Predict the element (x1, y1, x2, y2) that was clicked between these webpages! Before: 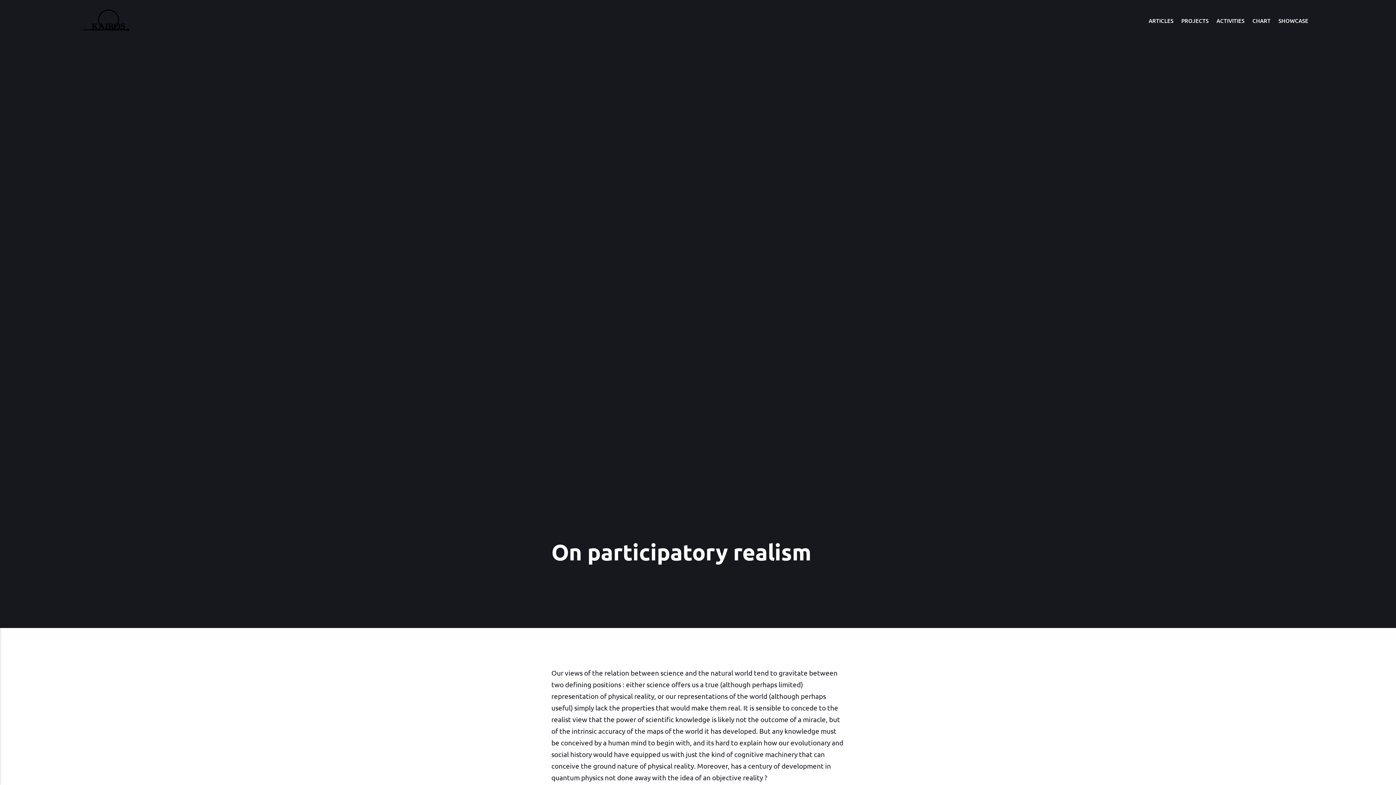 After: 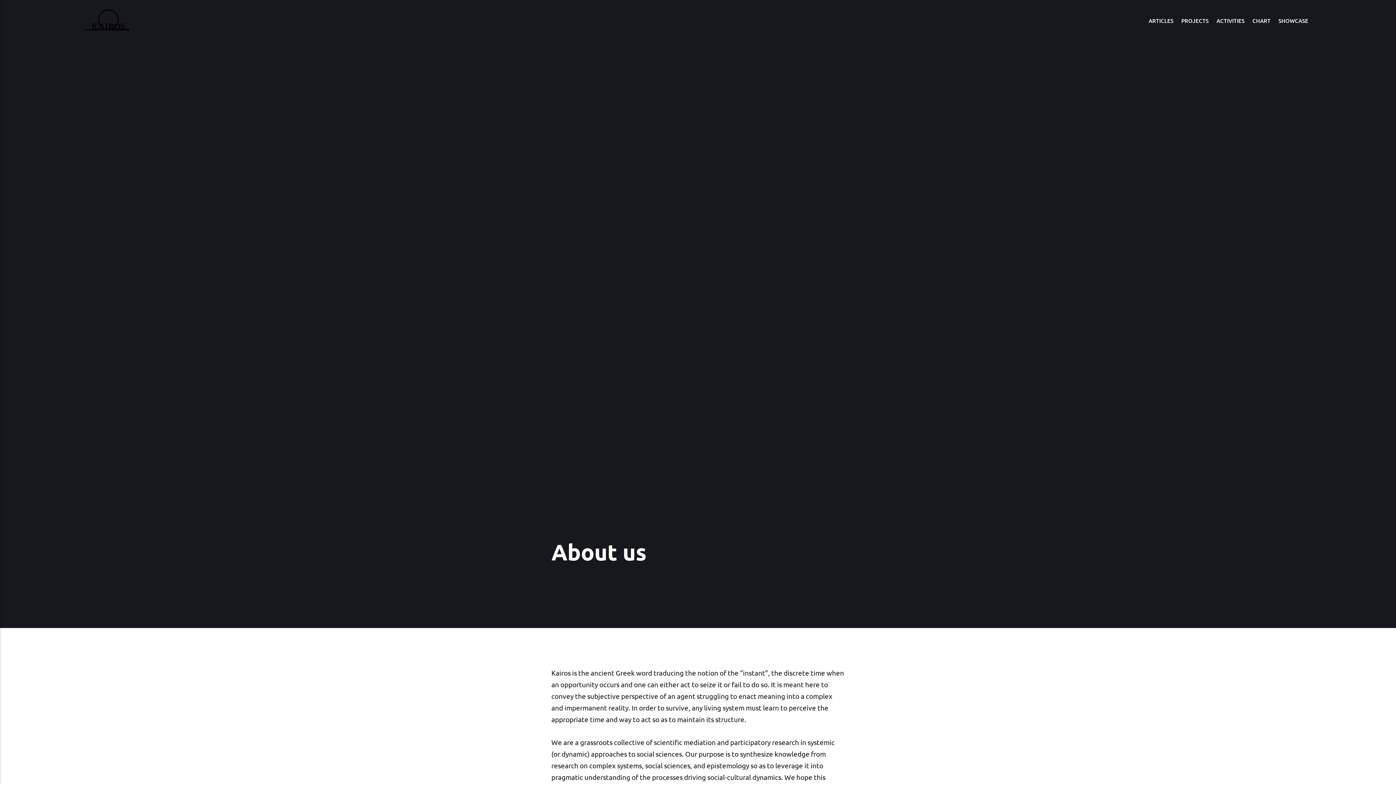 Action: bbox: (83, 0, 132, 41)